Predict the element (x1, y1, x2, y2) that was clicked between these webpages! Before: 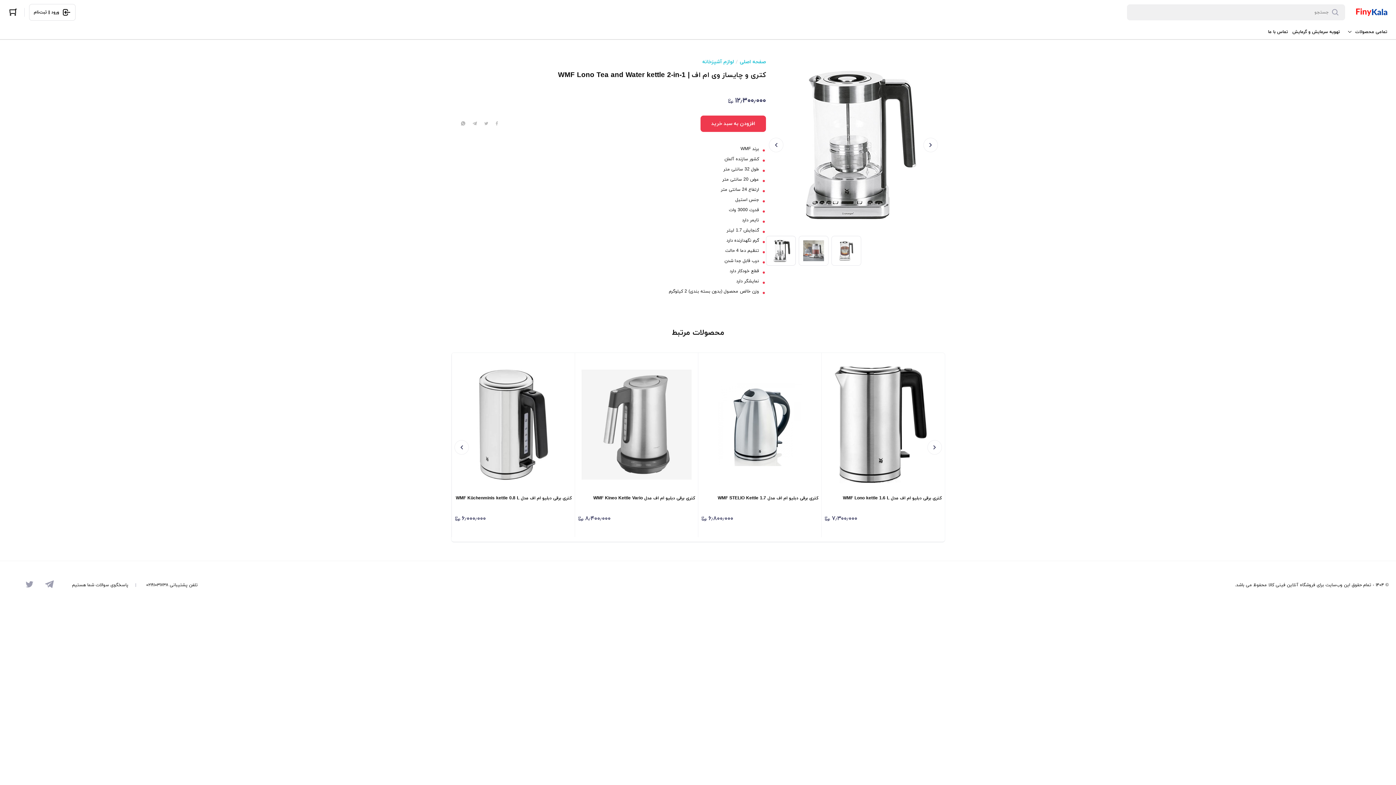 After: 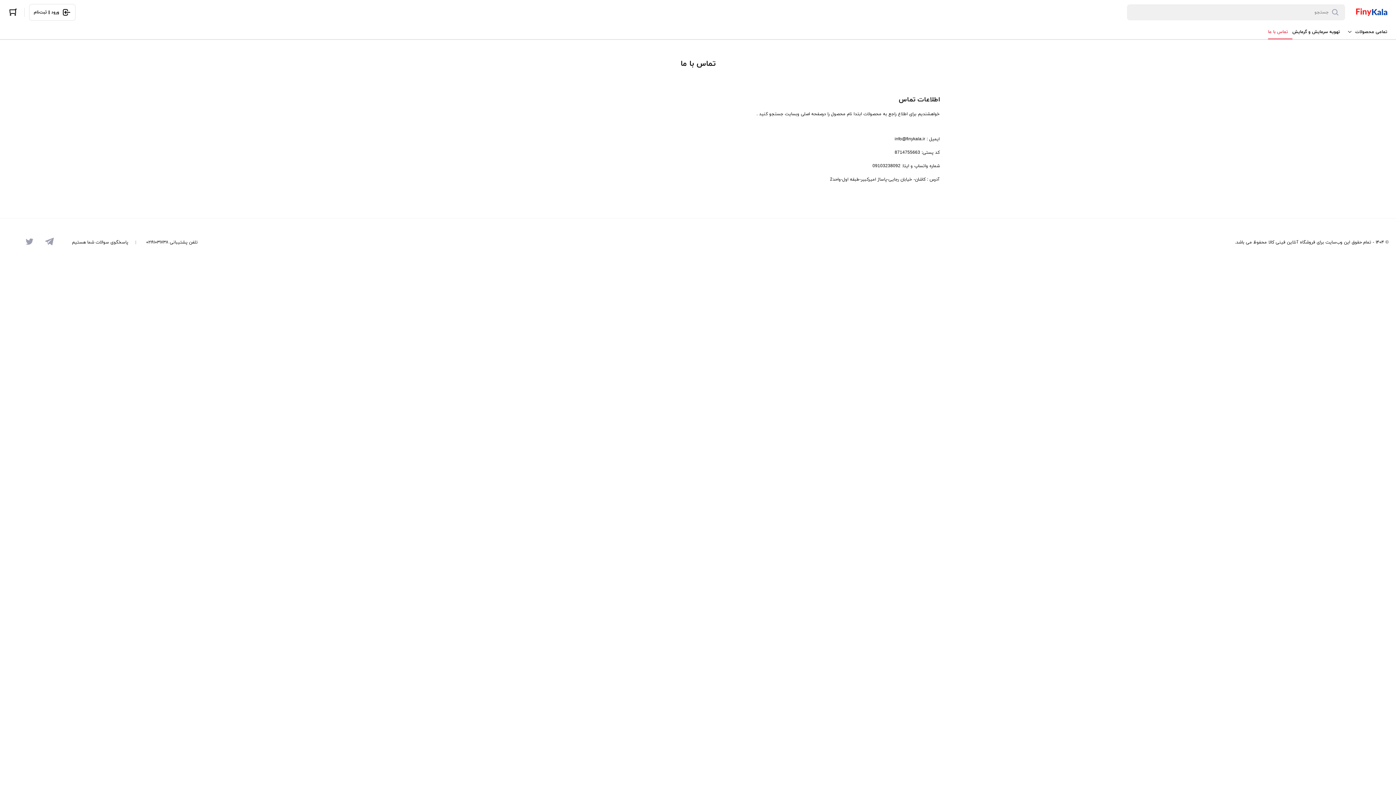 Action: label: تماس با ما bbox: (1268, 24, 1292, 39)